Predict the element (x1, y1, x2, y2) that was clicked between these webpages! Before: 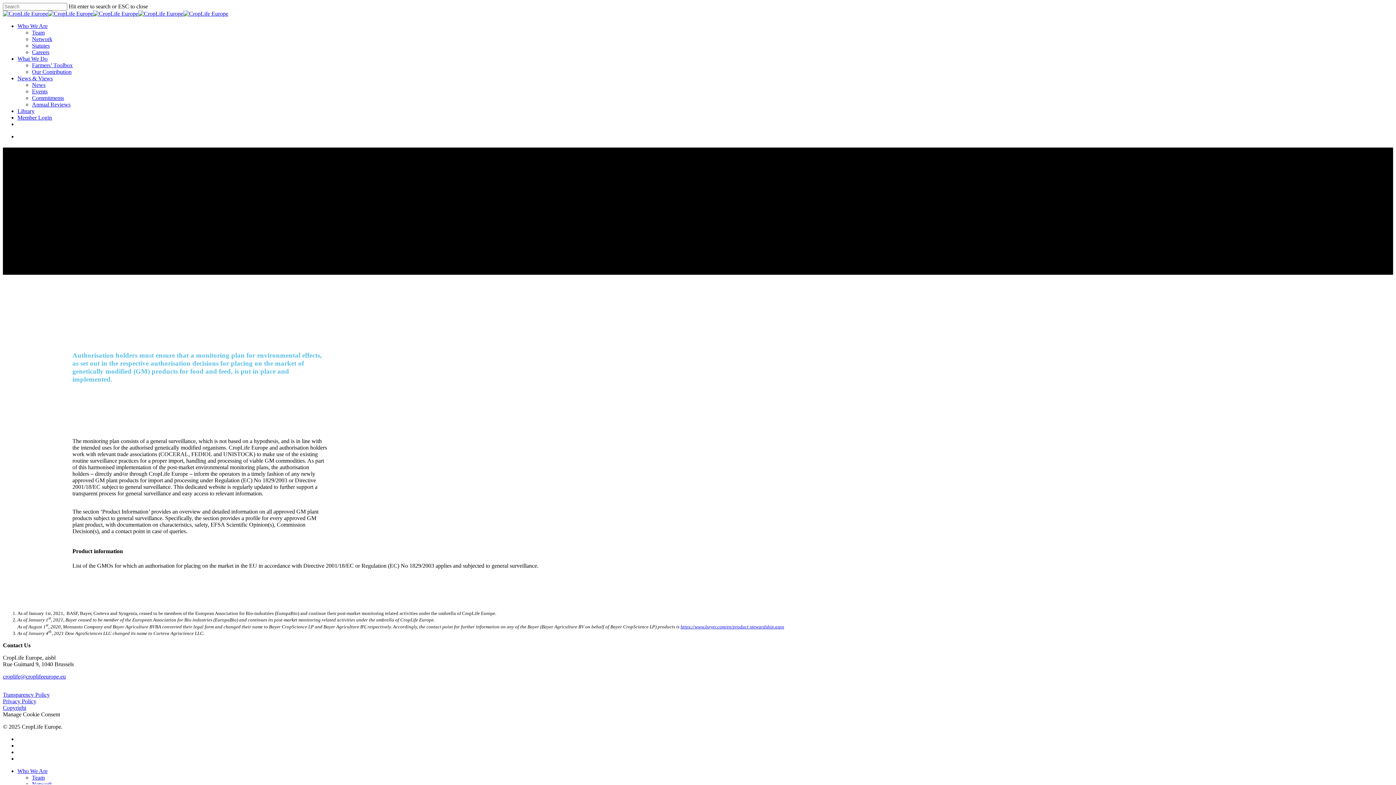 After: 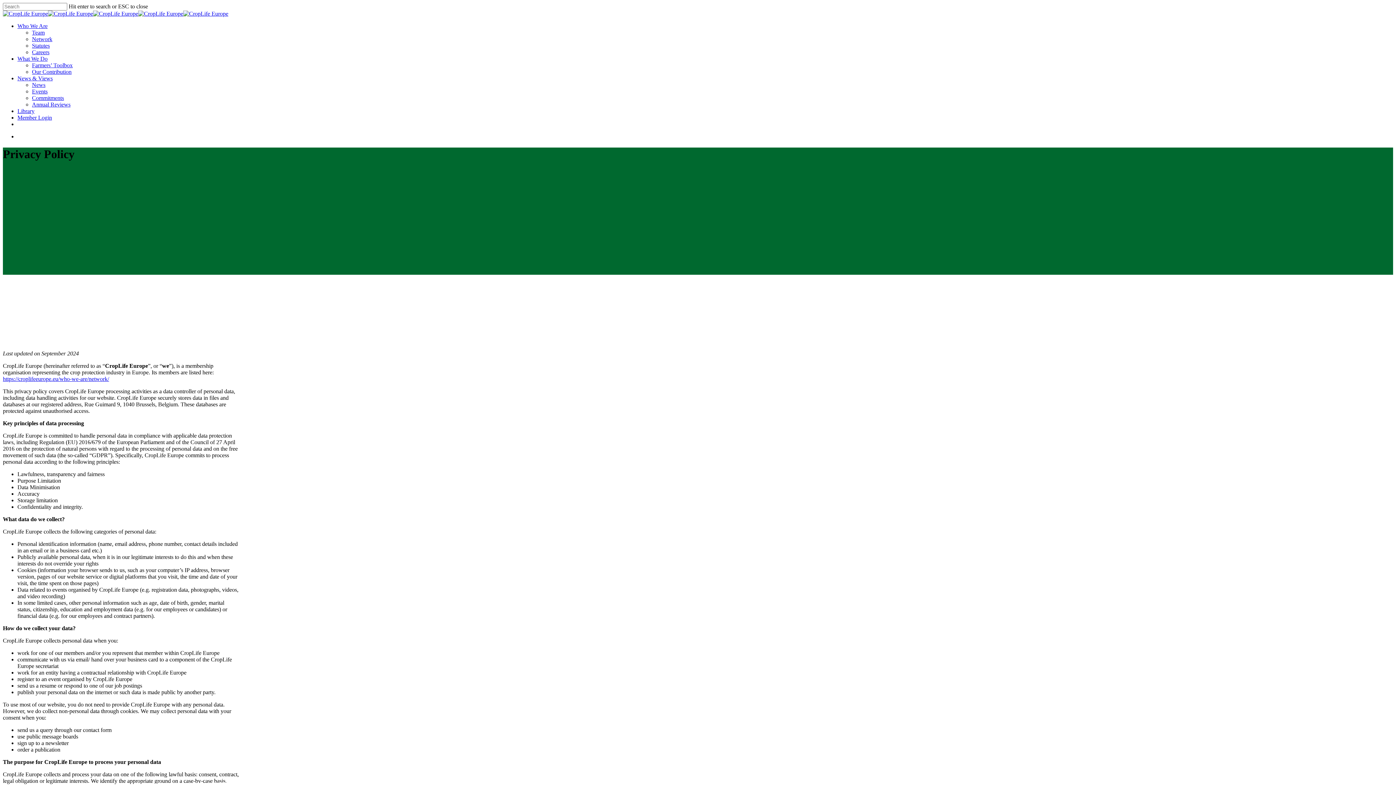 Action: bbox: (2, 698, 36, 704) label: Privacy Policy
